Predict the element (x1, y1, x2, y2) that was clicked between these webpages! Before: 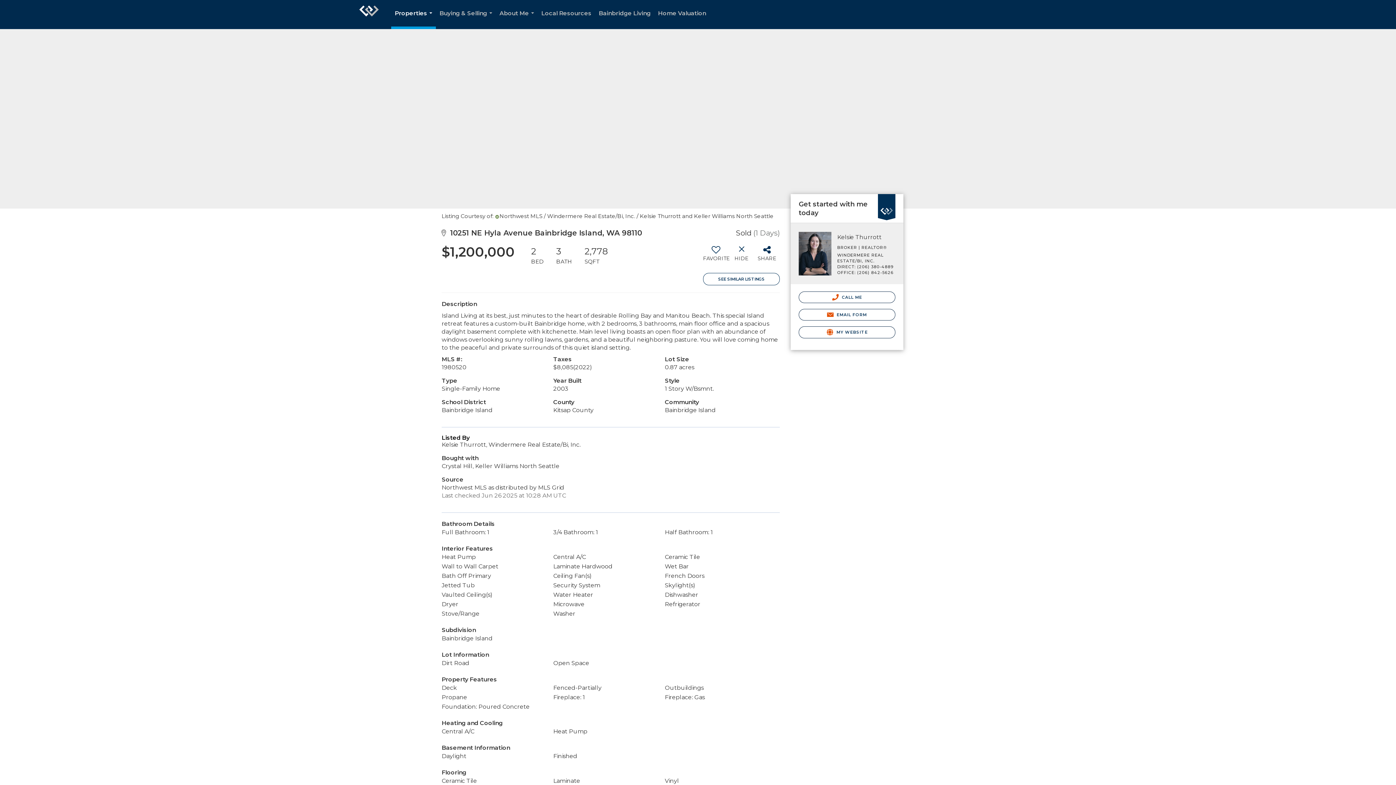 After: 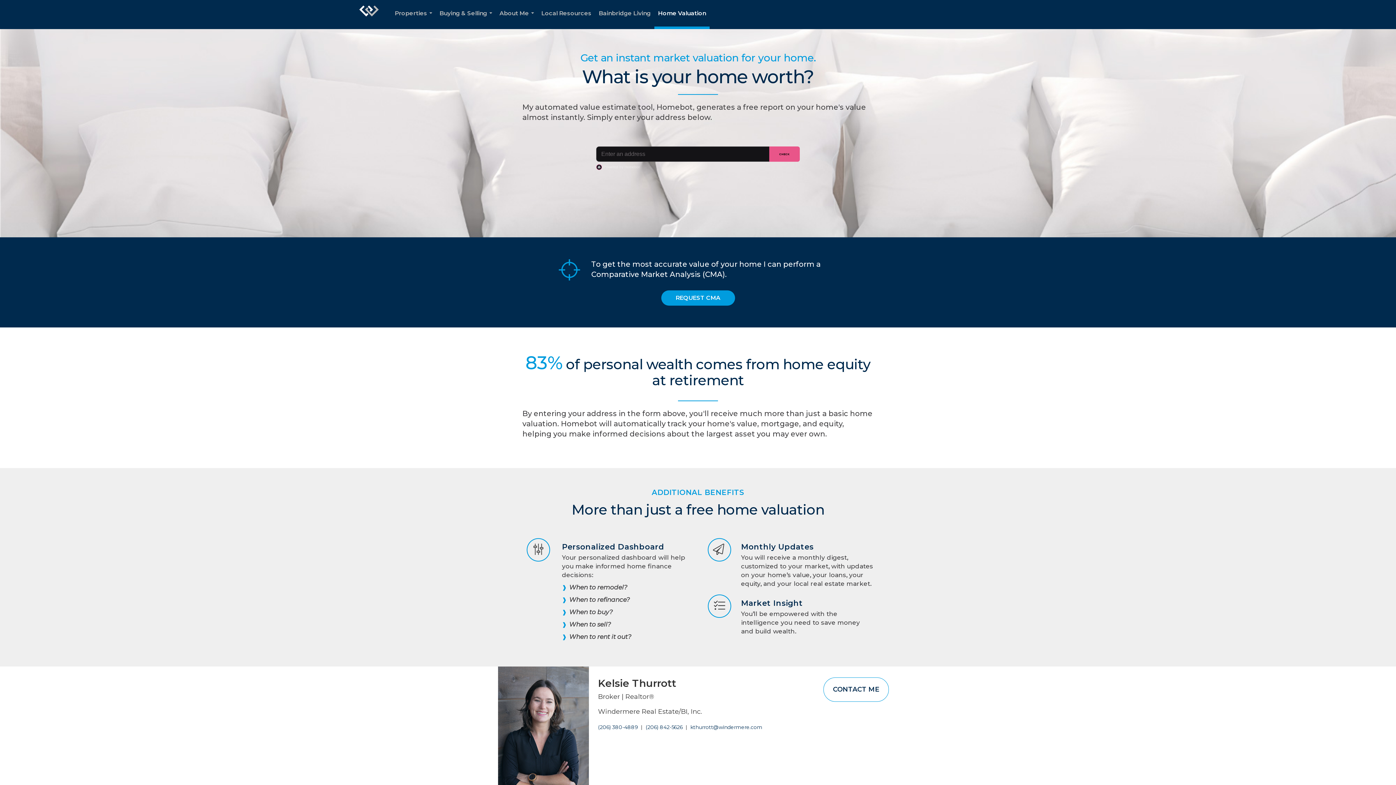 Action: bbox: (654, 0, 709, 29) label: Home Valuation